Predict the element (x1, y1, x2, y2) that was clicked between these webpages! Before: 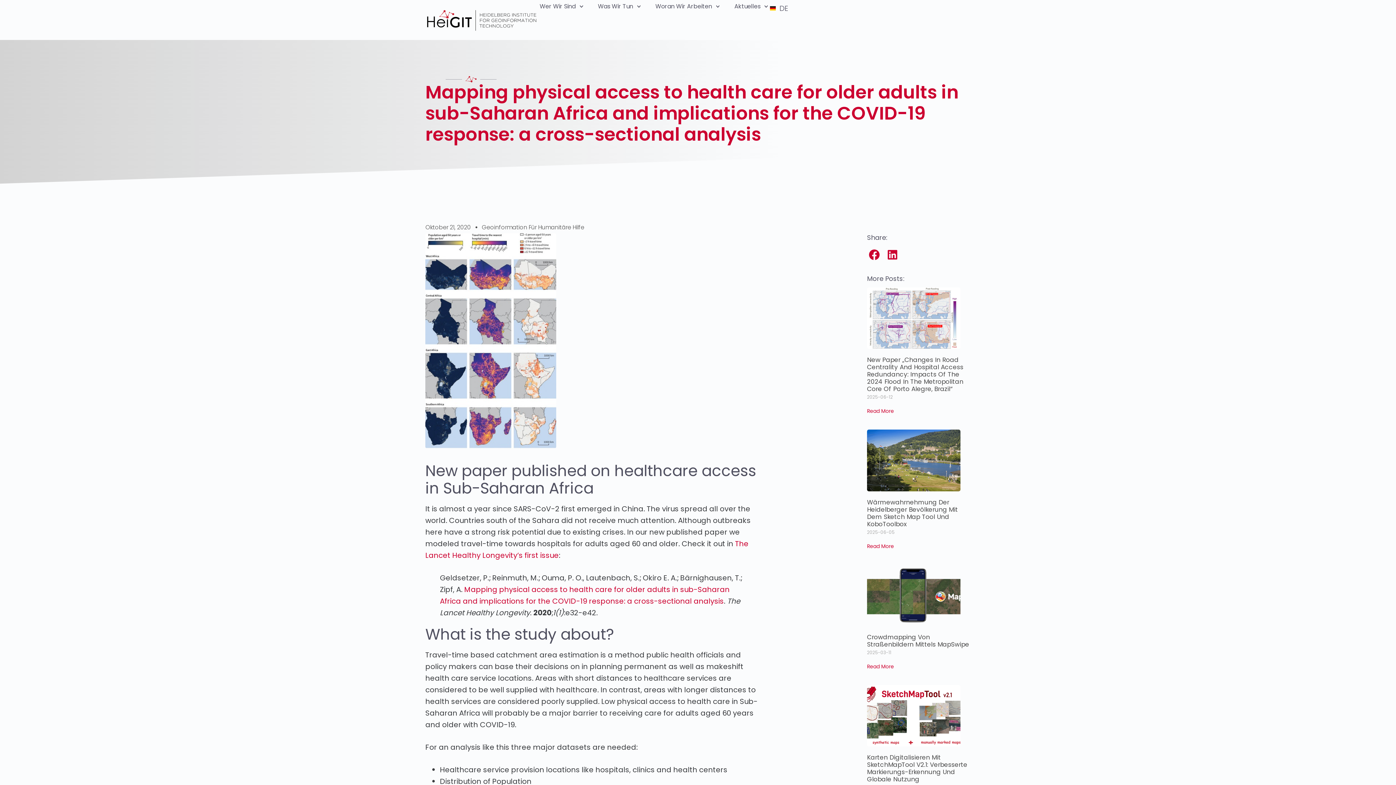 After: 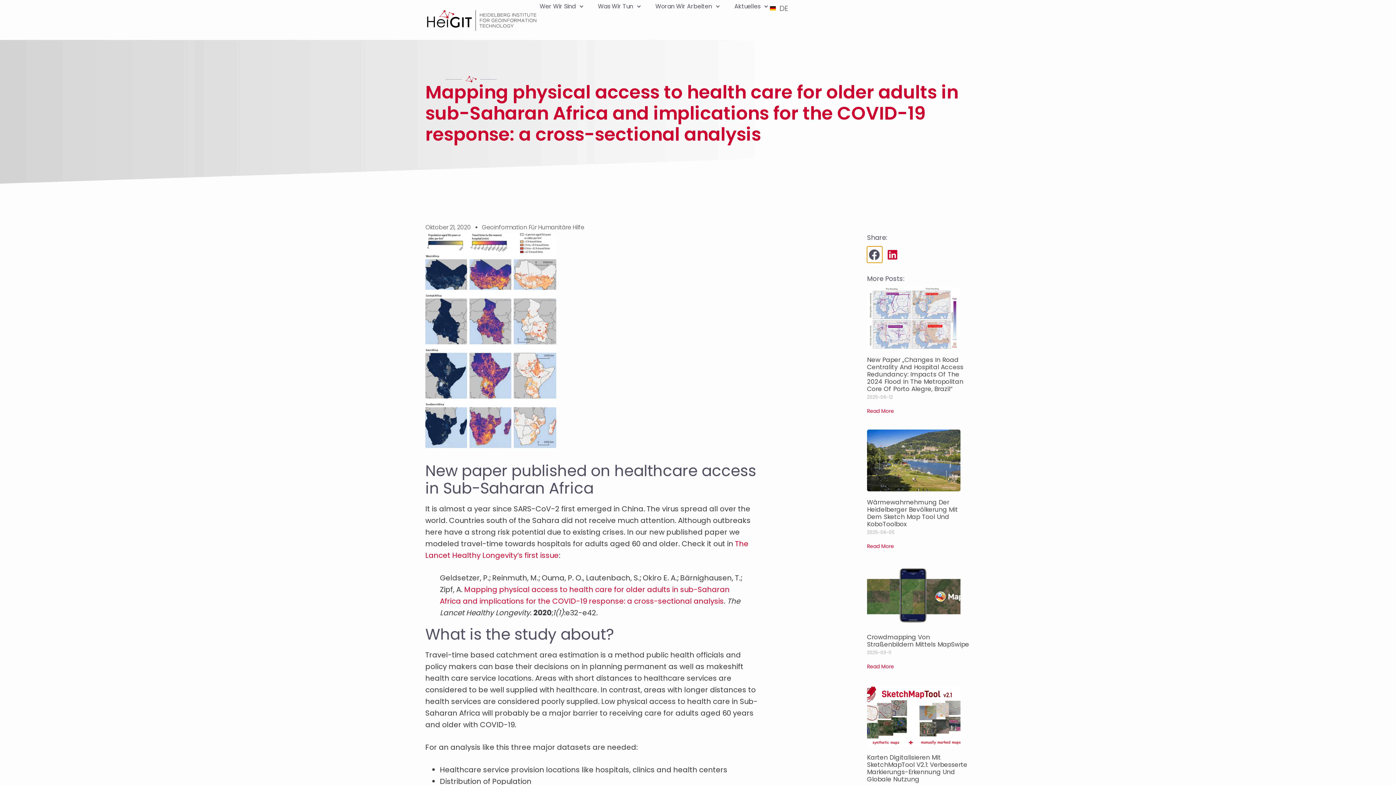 Action: label: Share on facebook bbox: (867, 246, 882, 262)